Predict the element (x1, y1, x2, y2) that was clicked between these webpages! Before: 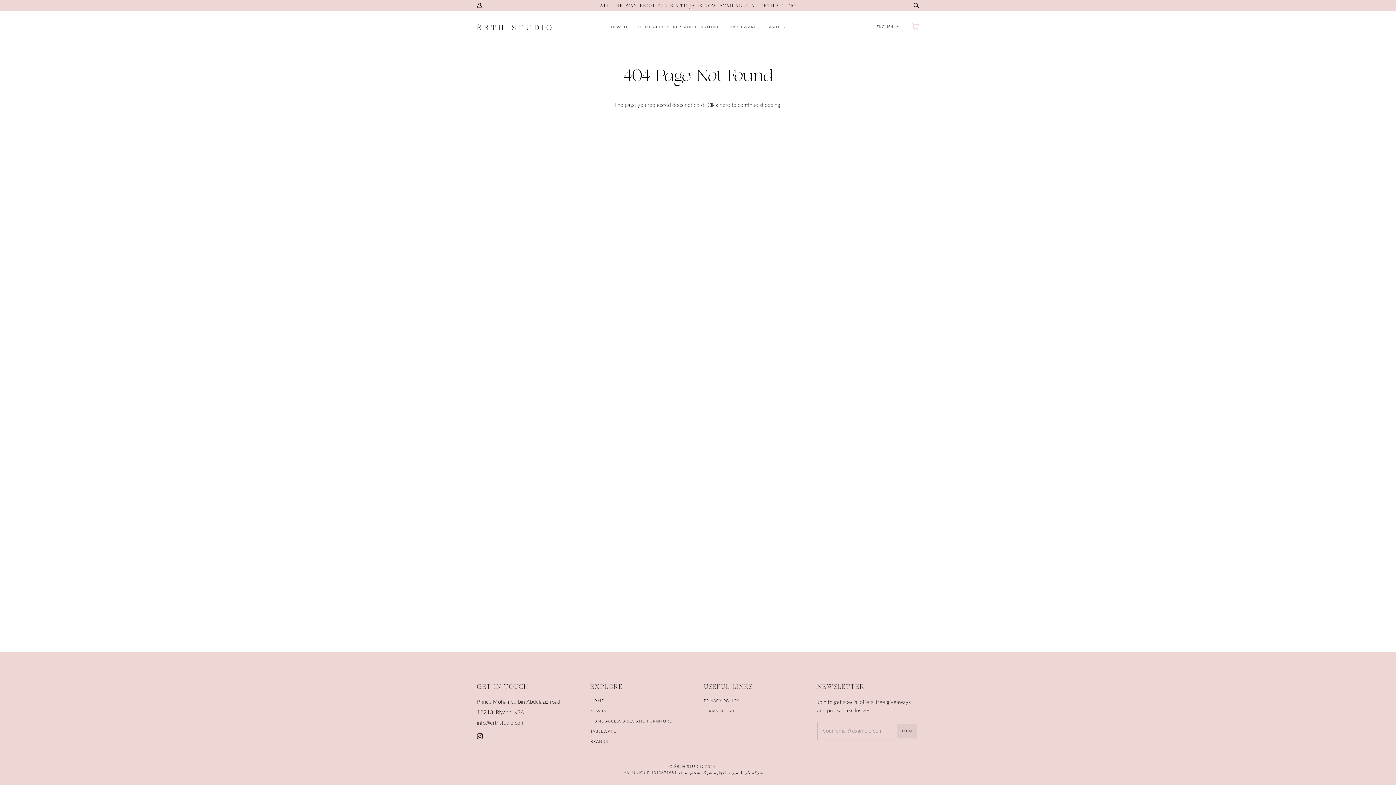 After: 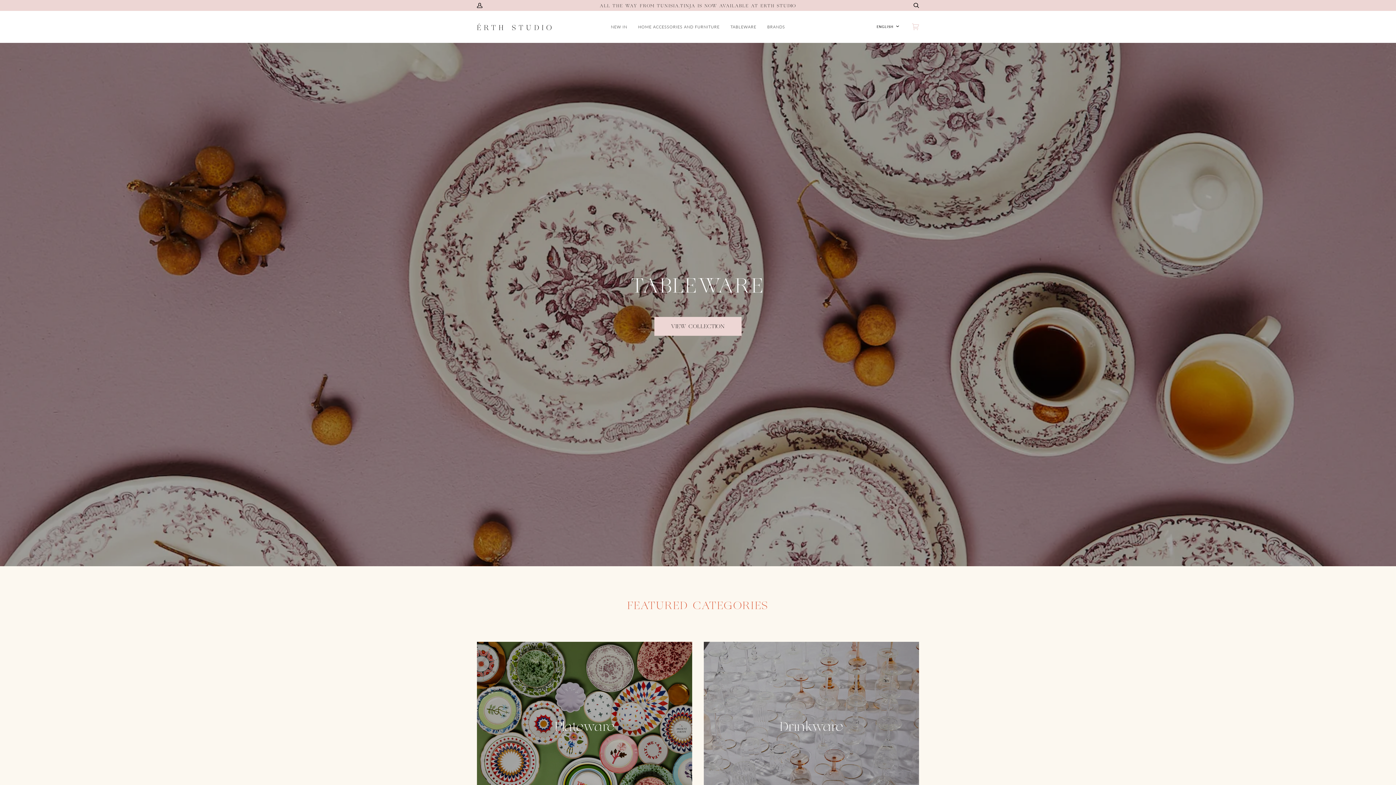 Action: bbox: (590, 698, 604, 703) label: HOME